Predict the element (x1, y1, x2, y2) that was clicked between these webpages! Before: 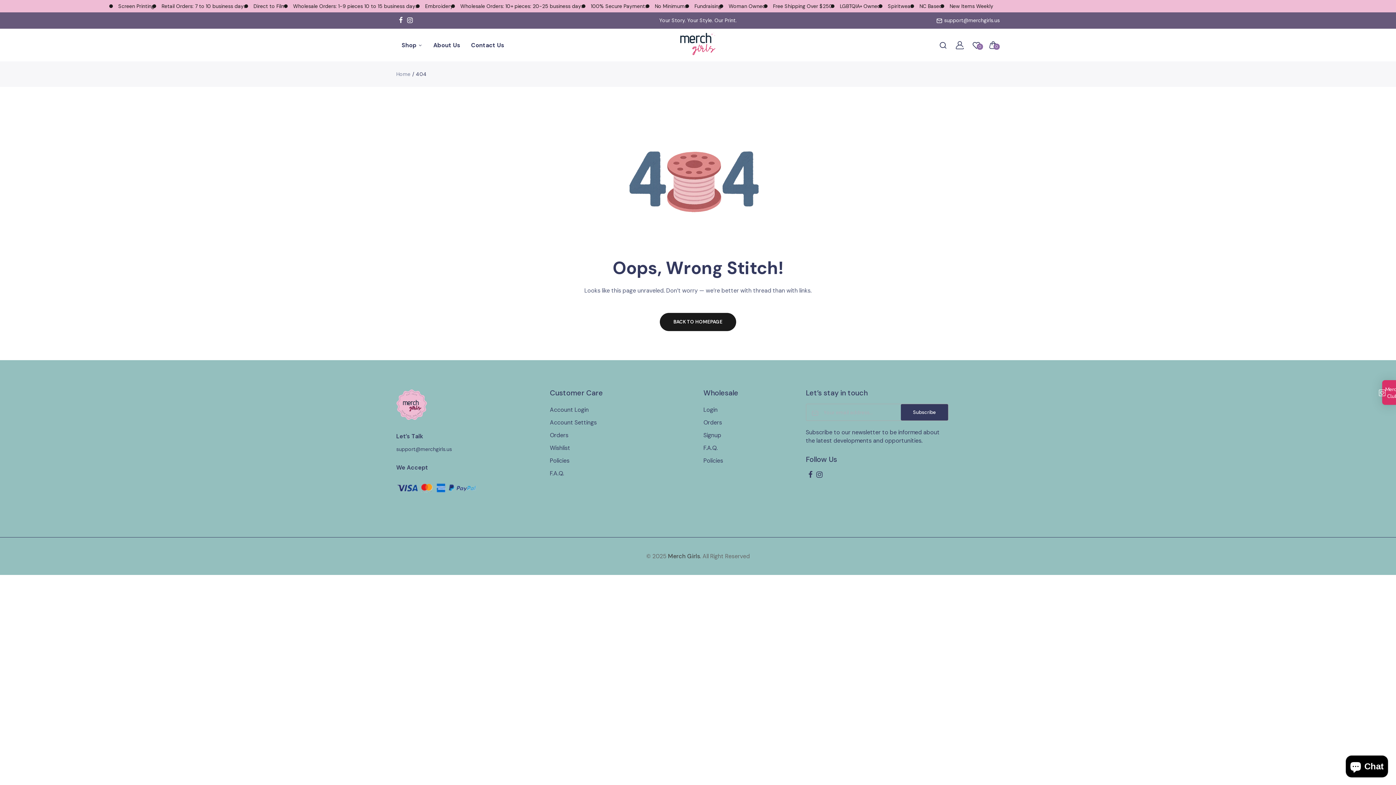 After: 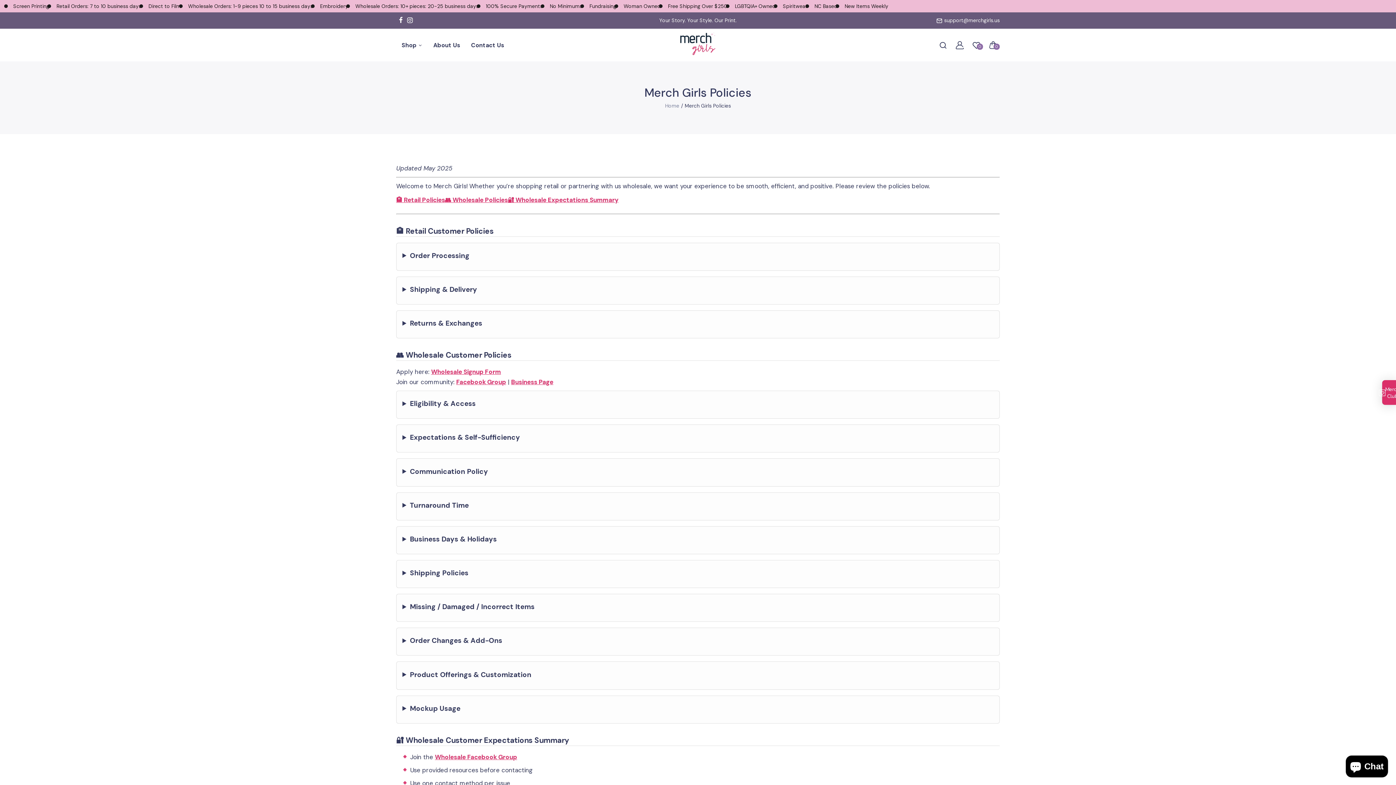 Action: label: Policies bbox: (550, 457, 569, 464)